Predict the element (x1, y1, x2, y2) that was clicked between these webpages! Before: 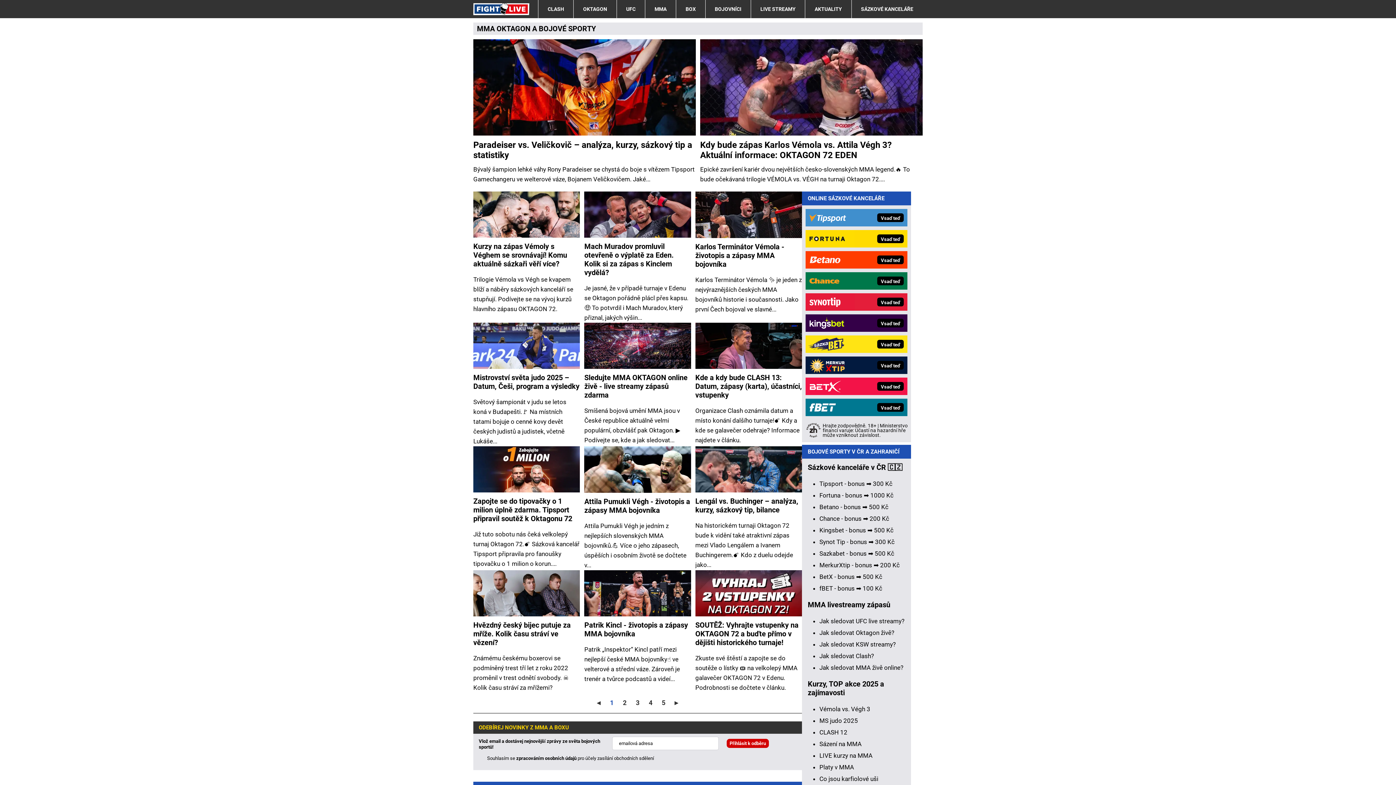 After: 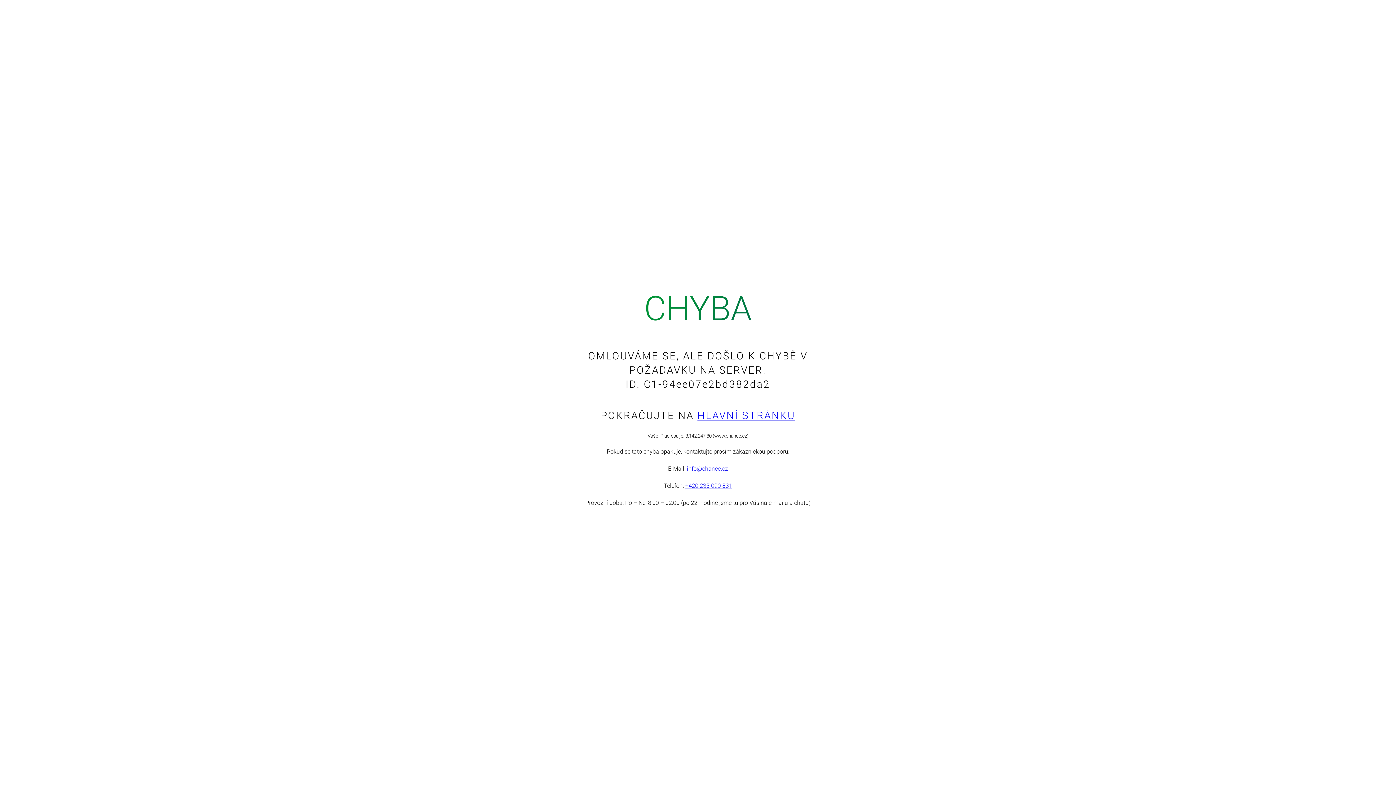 Action: bbox: (854, 272, 907, 289) label: Vsaď teď